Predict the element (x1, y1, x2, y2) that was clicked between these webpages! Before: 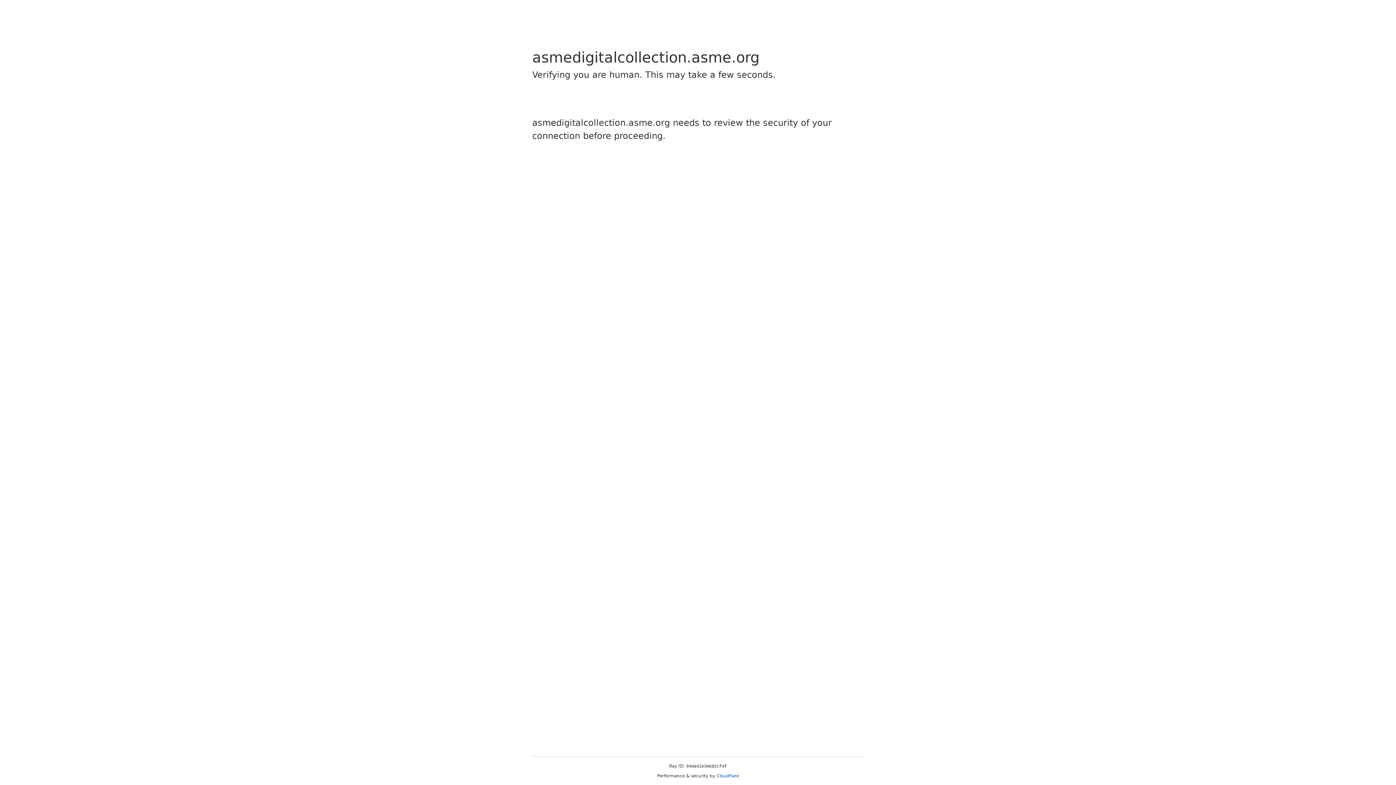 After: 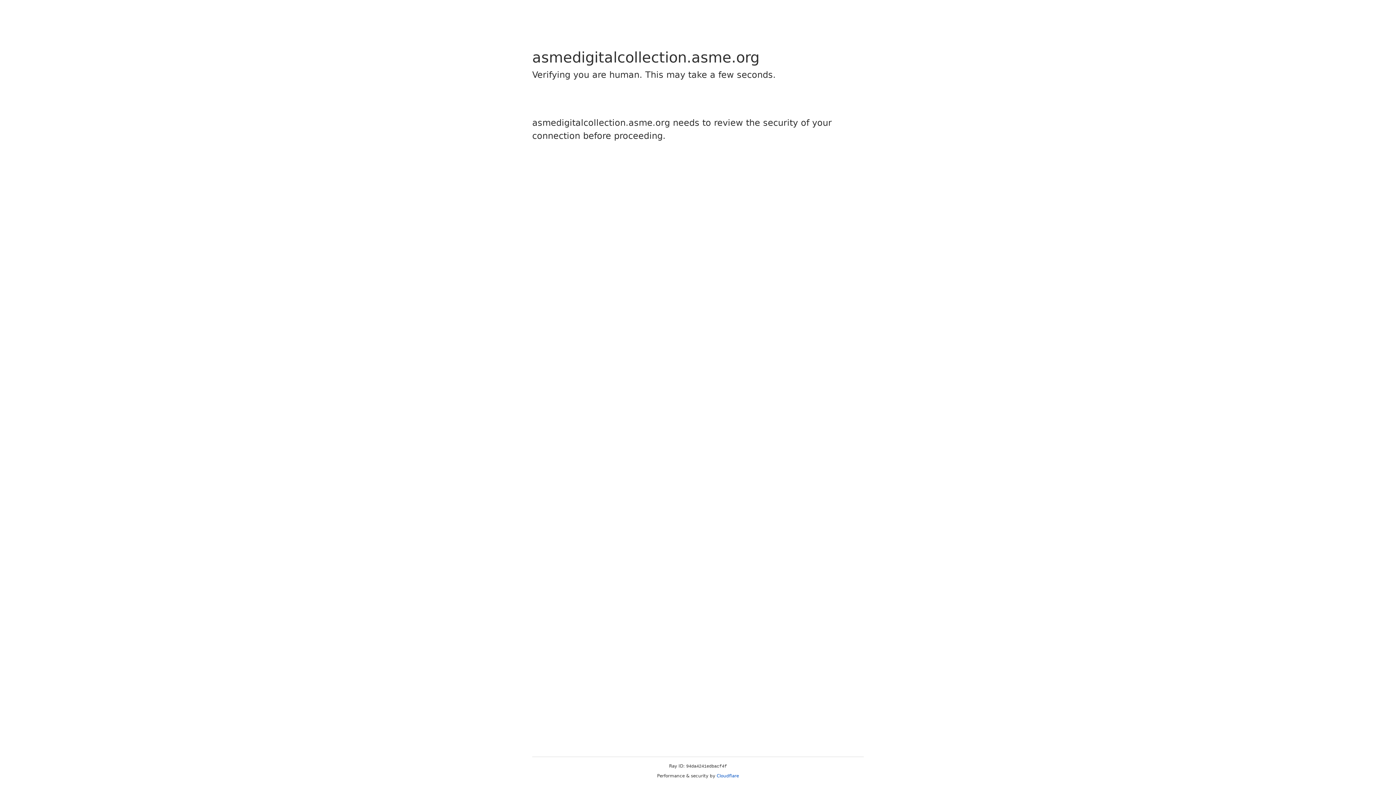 Action: label: Cloudflare bbox: (716, 773, 739, 778)